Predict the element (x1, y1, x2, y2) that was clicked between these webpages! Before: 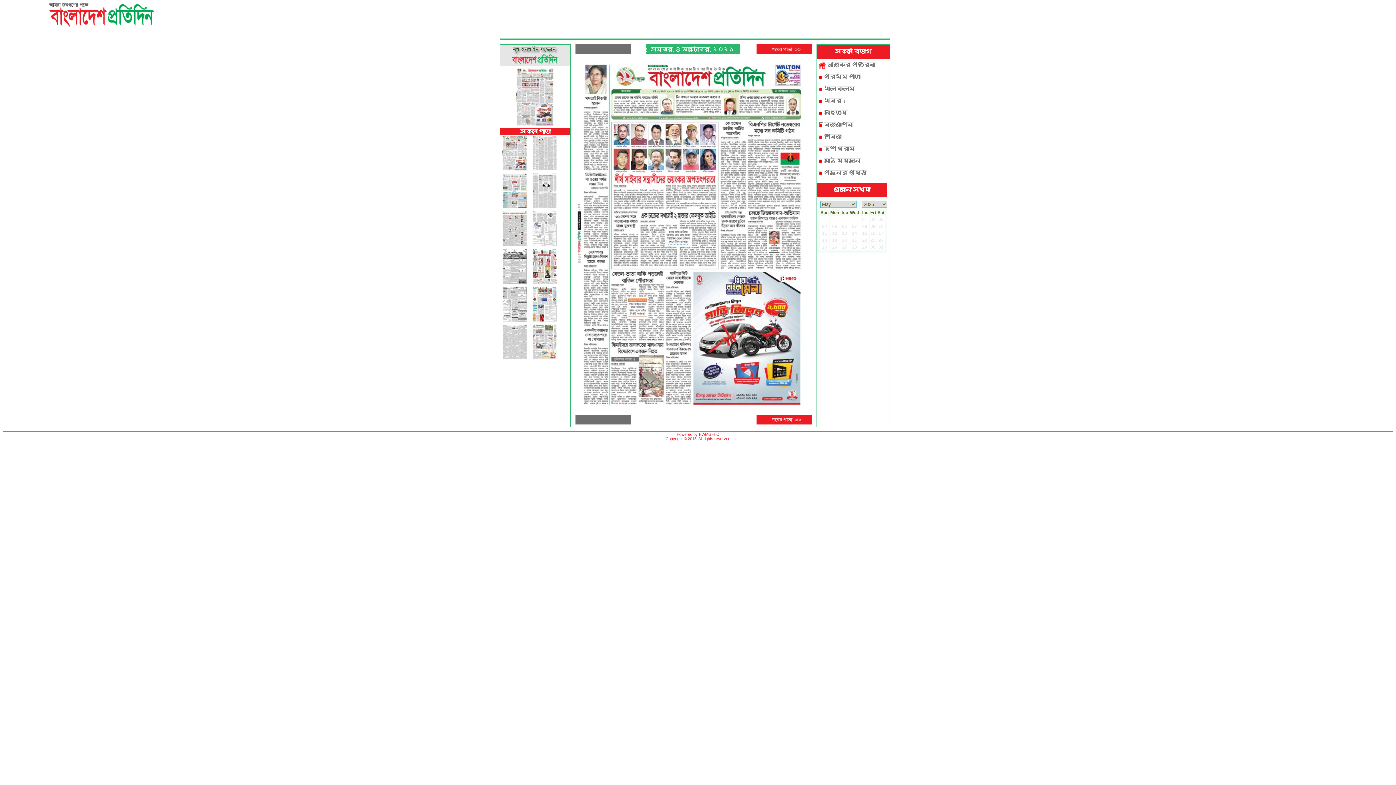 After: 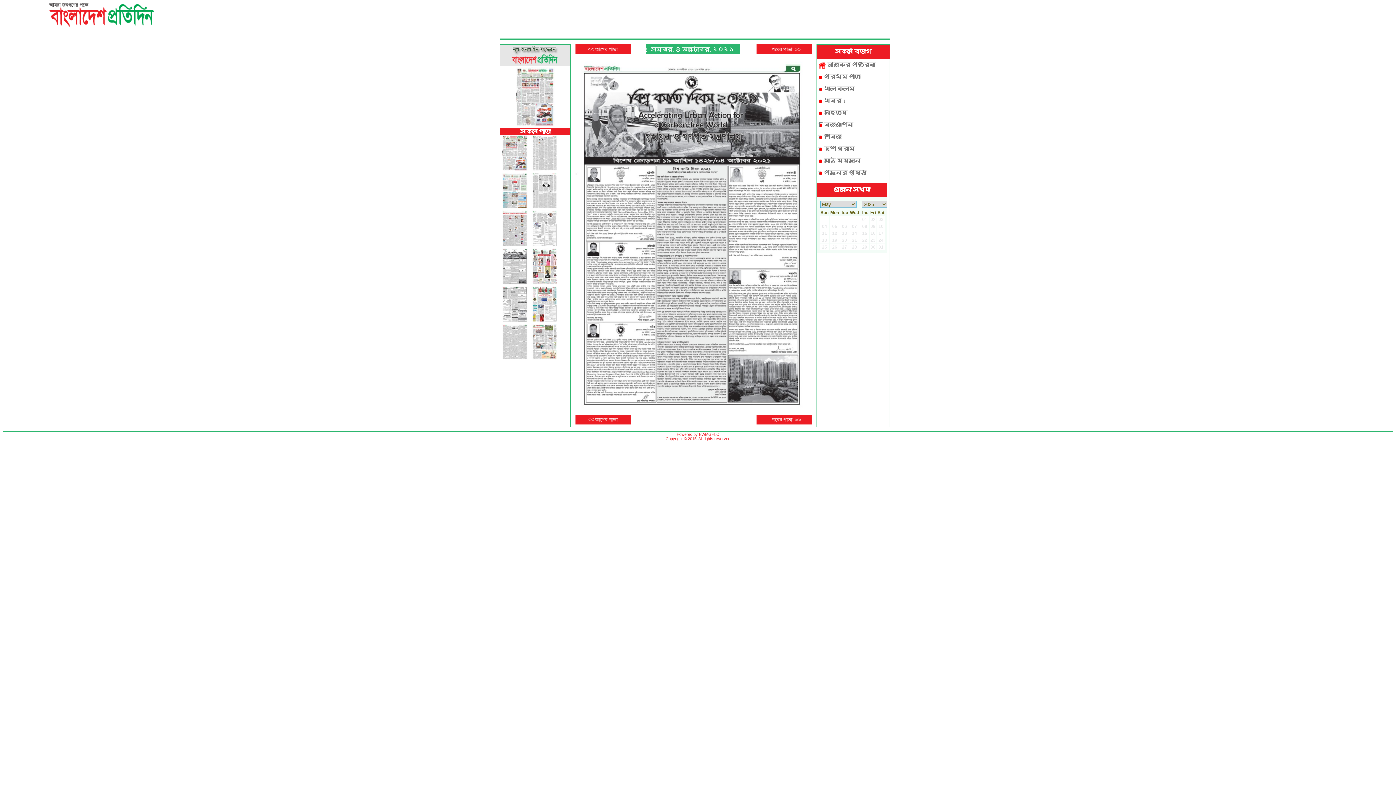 Action: bbox: (500, 279, 529, 285)